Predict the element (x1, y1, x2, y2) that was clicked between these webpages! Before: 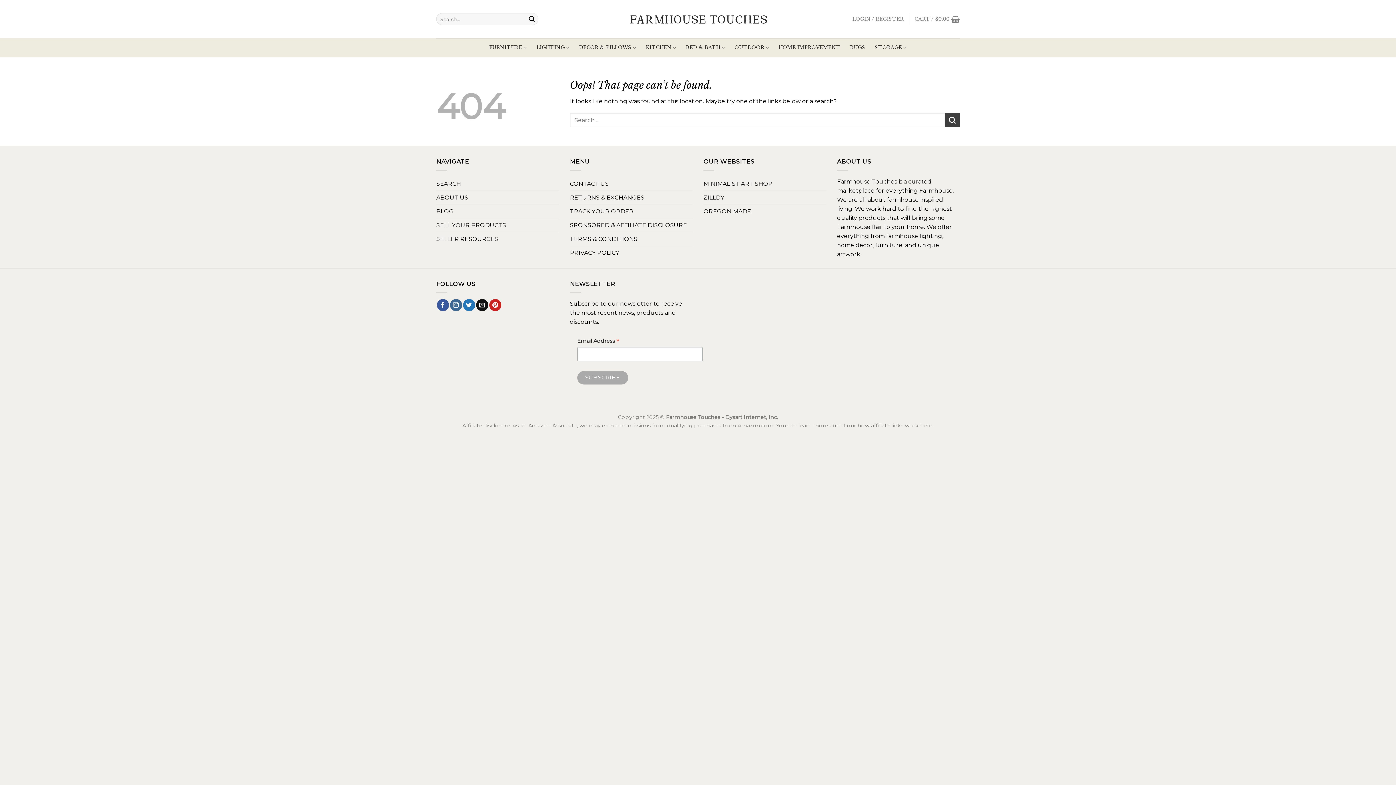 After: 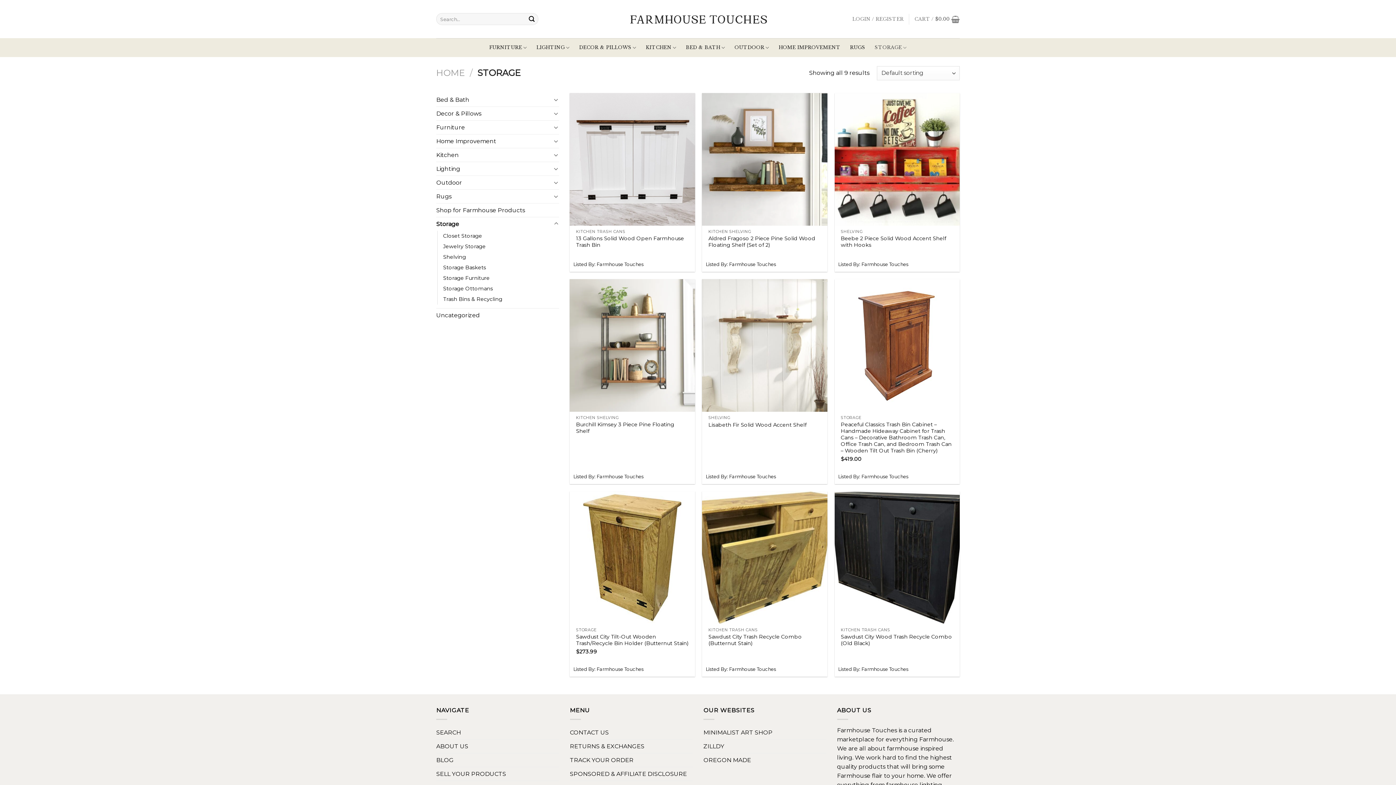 Action: bbox: (874, 38, 906, 57) label: STORAGE